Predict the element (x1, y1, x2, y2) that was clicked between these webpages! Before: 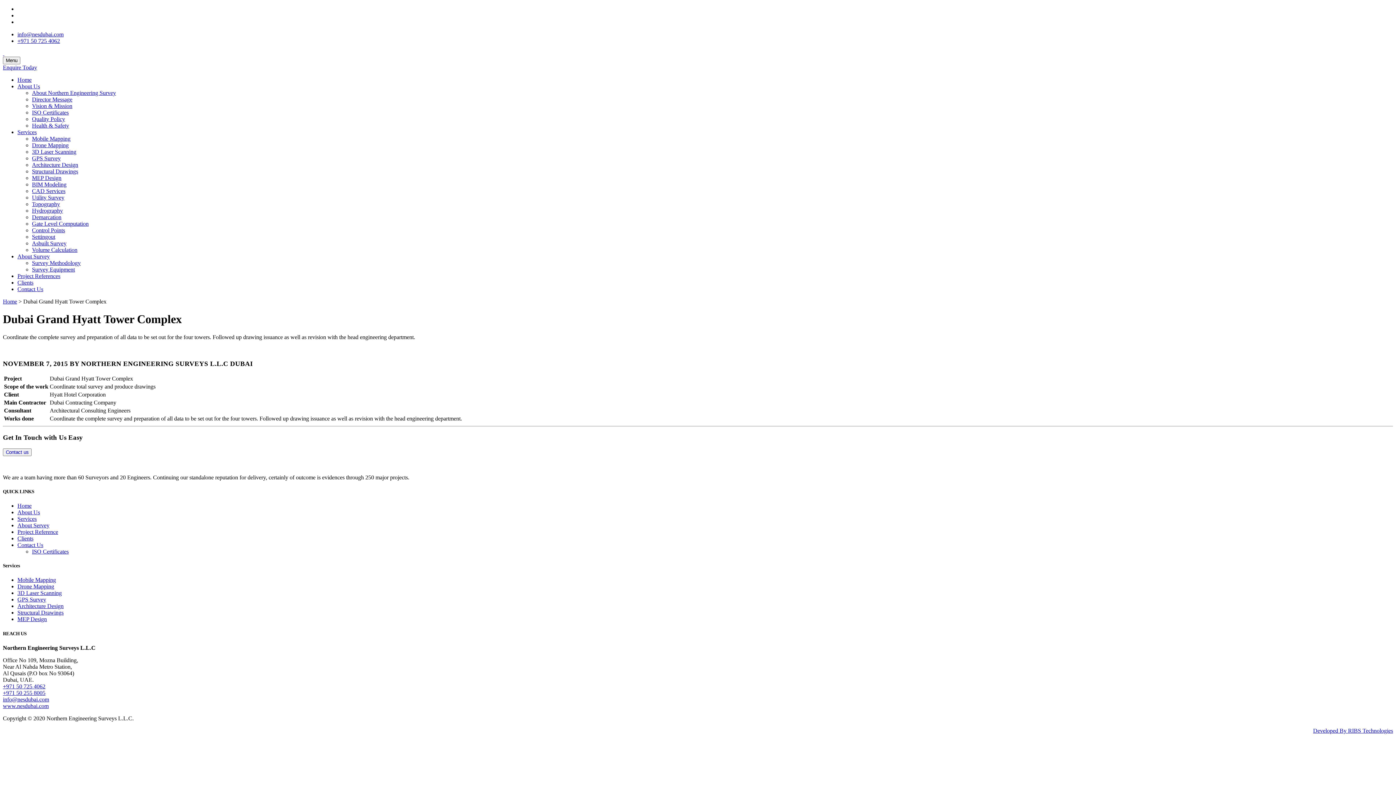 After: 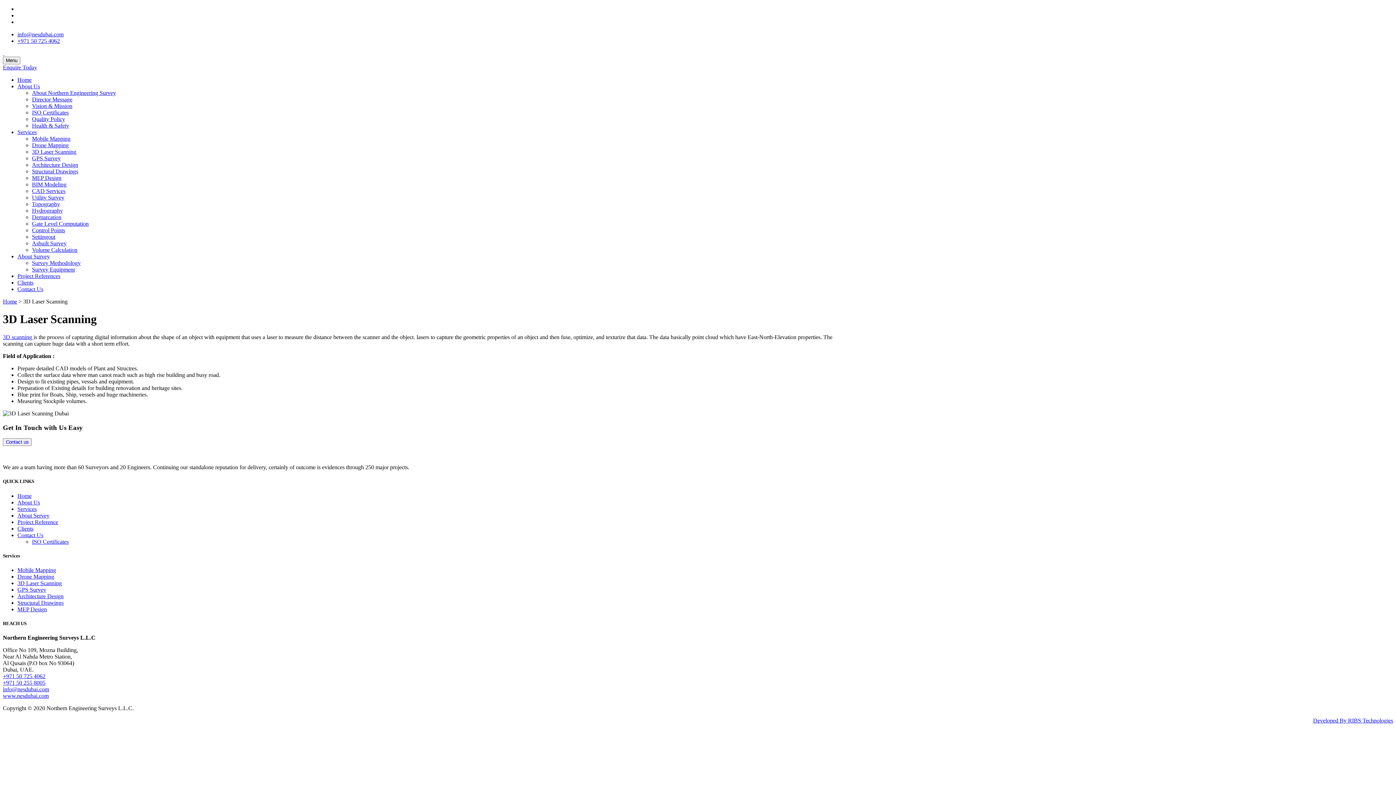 Action: label: 3D Laser Scanning bbox: (32, 148, 76, 154)